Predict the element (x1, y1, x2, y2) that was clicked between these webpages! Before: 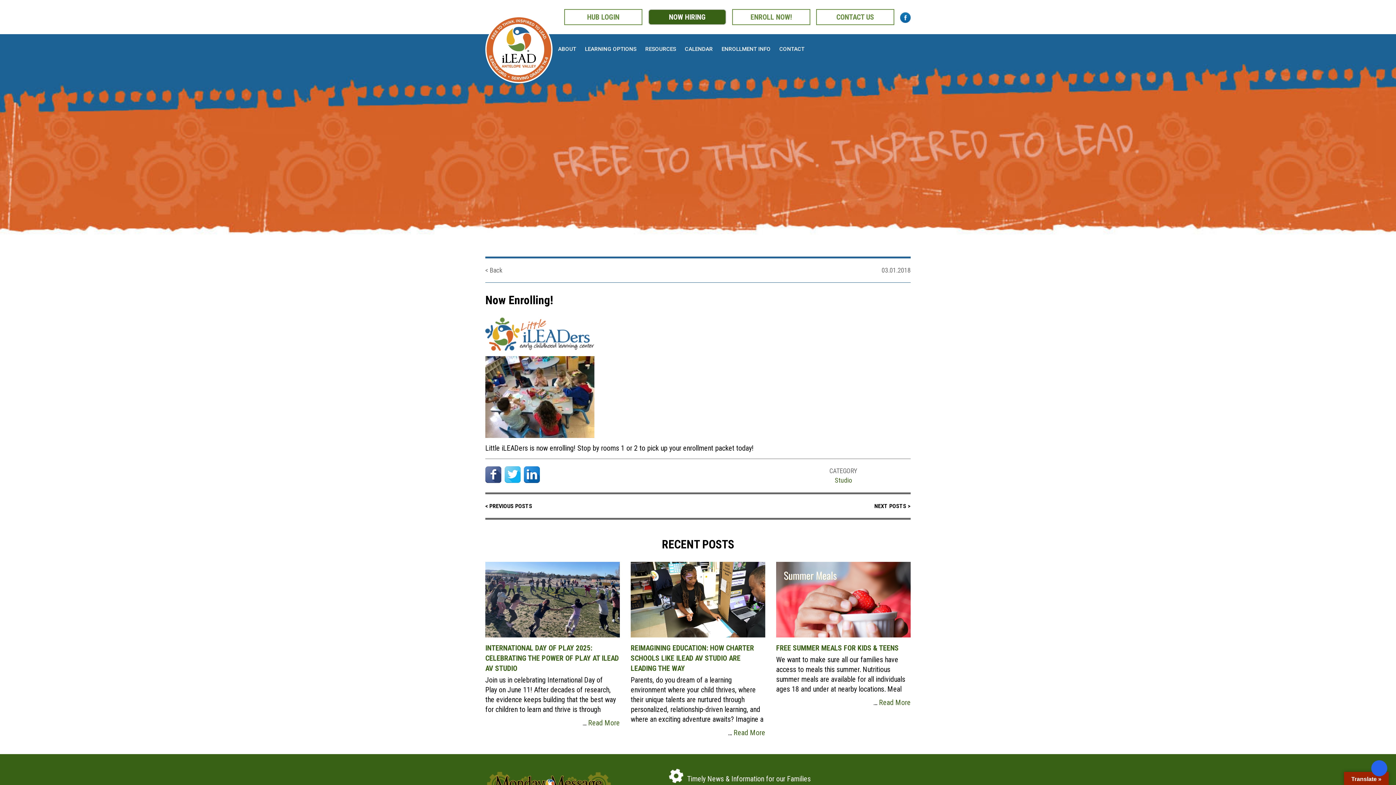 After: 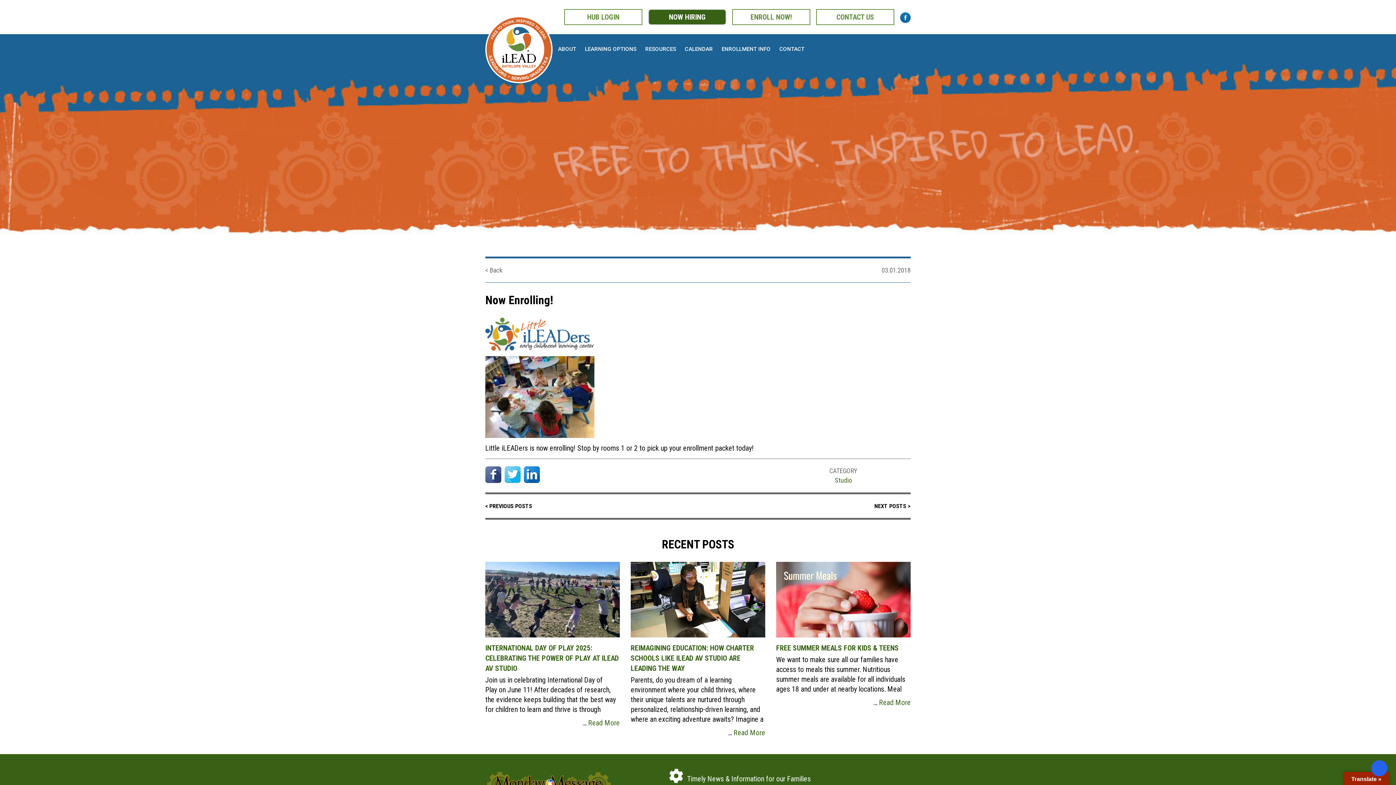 Action: bbox: (485, 466, 501, 483) label:  